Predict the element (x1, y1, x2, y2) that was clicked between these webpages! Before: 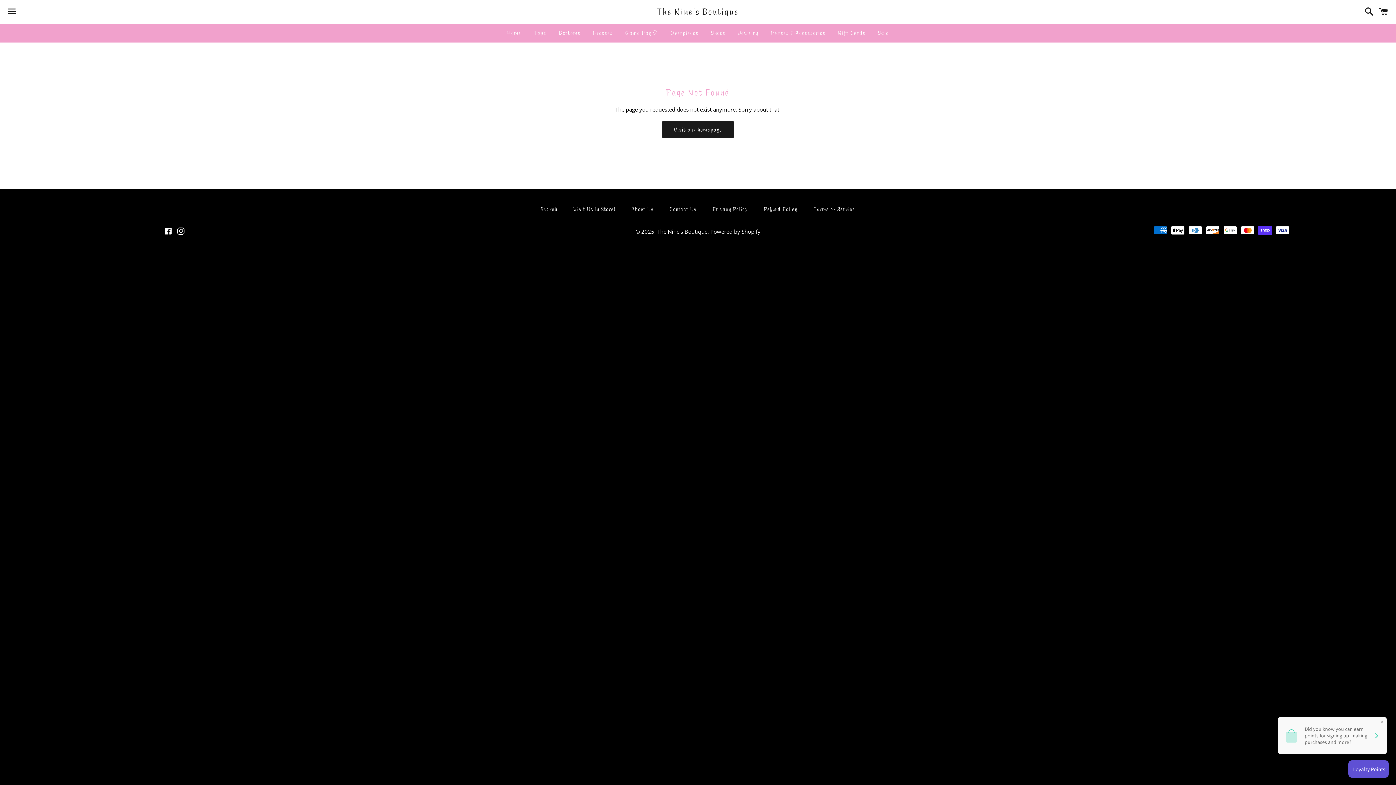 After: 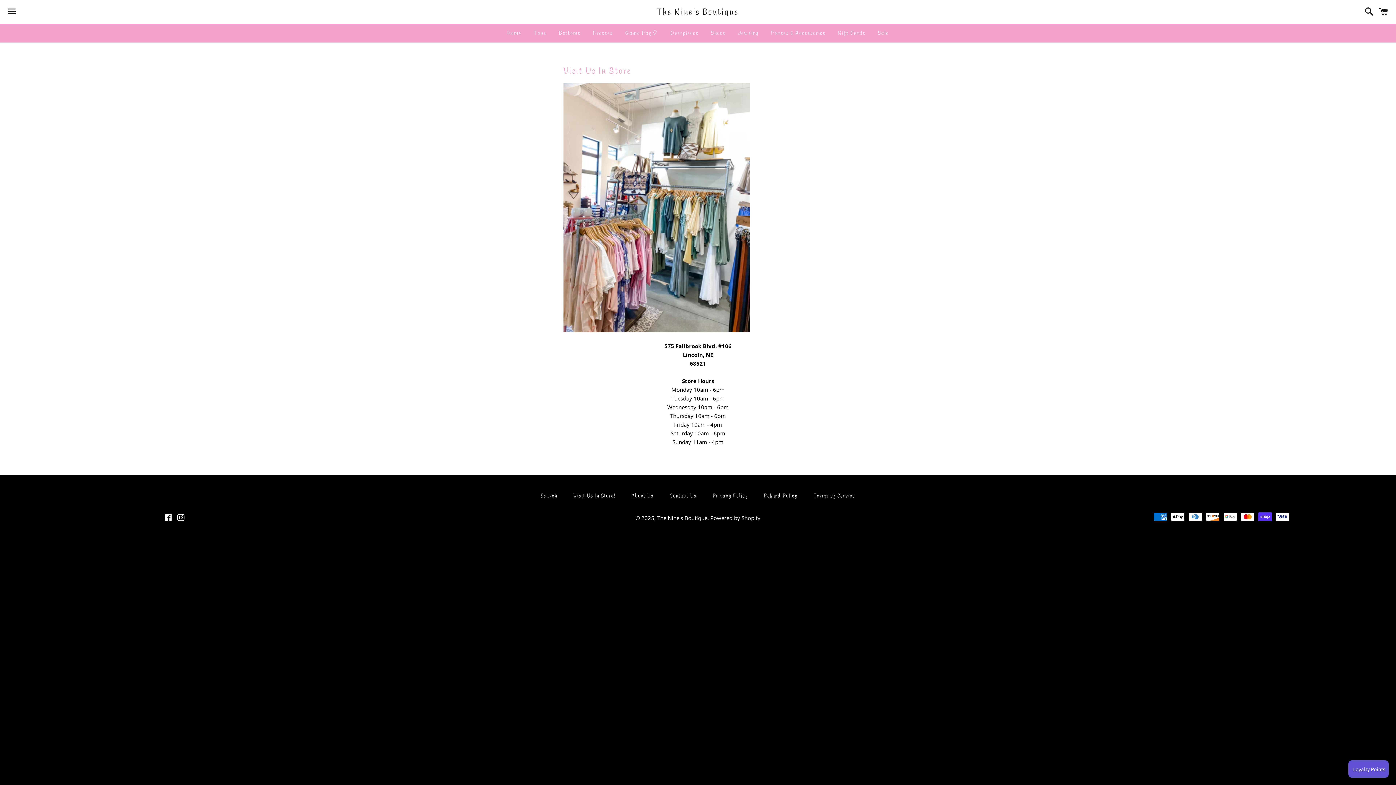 Action: bbox: (566, 203, 623, 214) label: Visit Us In Store!